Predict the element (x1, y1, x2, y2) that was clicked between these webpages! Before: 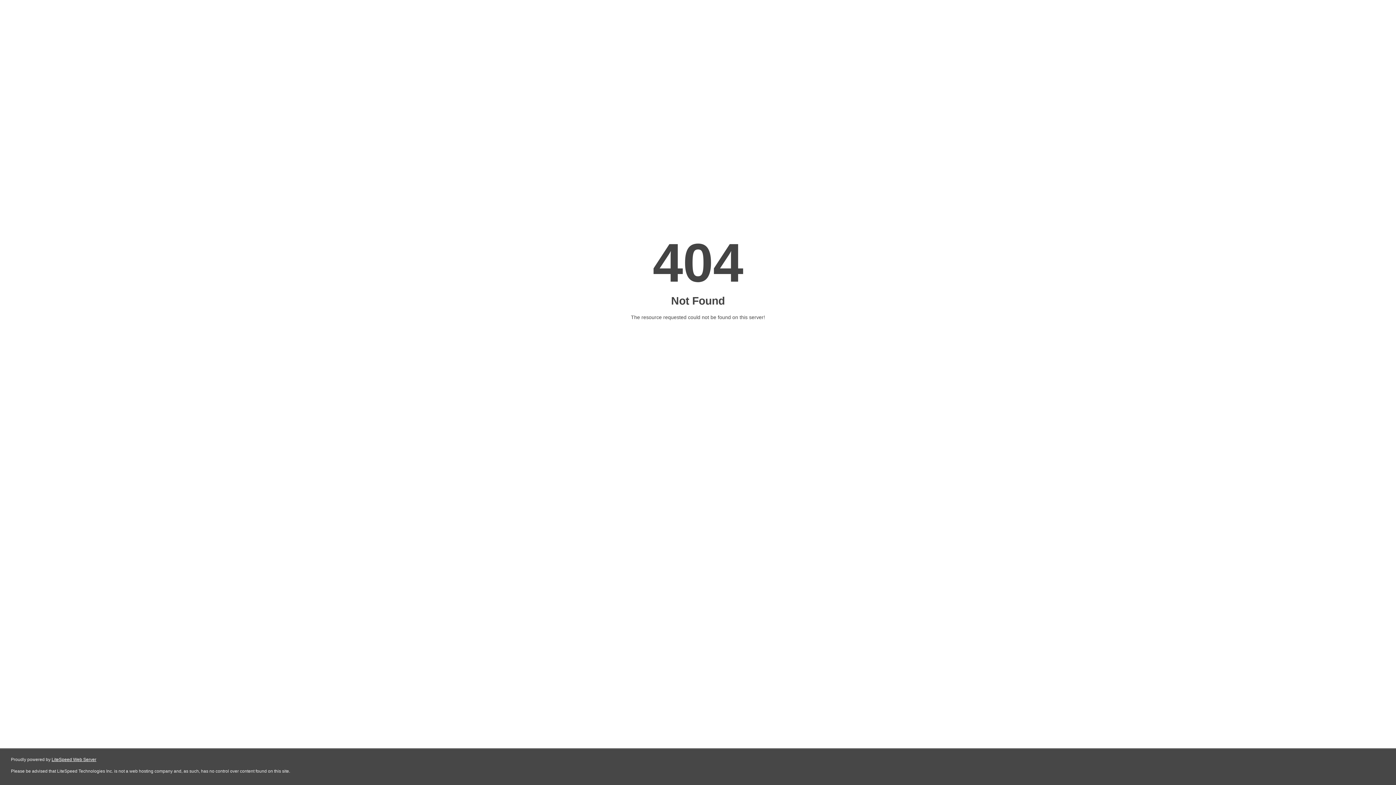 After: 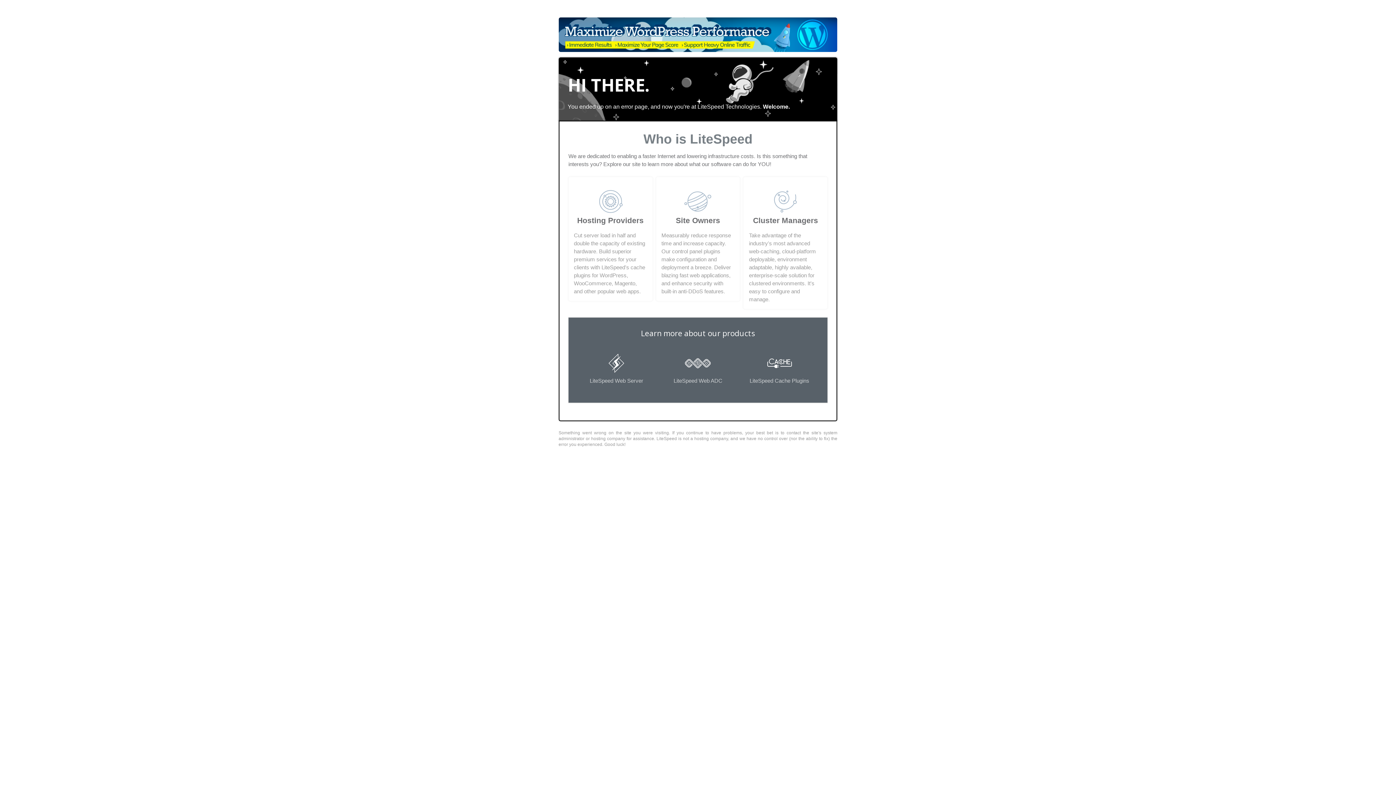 Action: bbox: (51, 757, 96, 762) label: LiteSpeed Web Server